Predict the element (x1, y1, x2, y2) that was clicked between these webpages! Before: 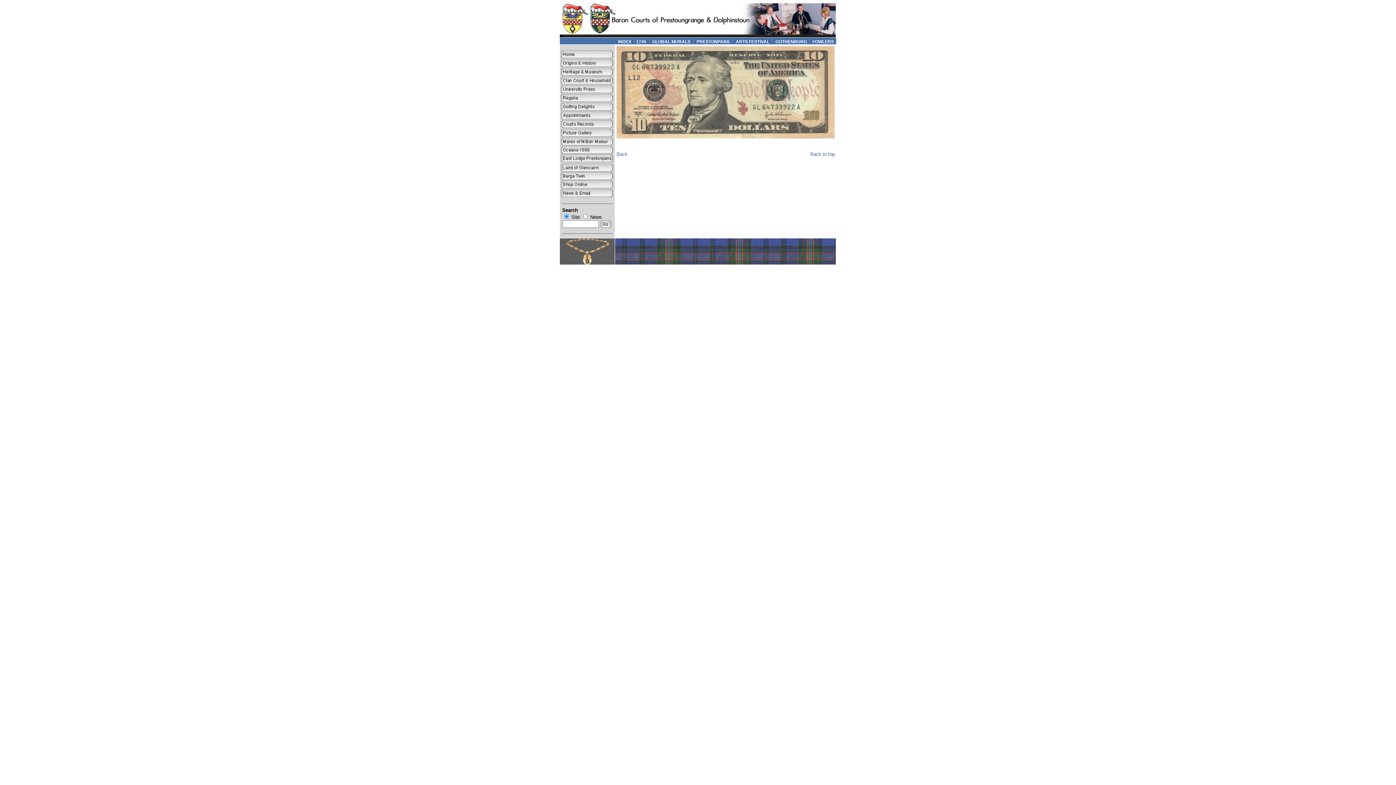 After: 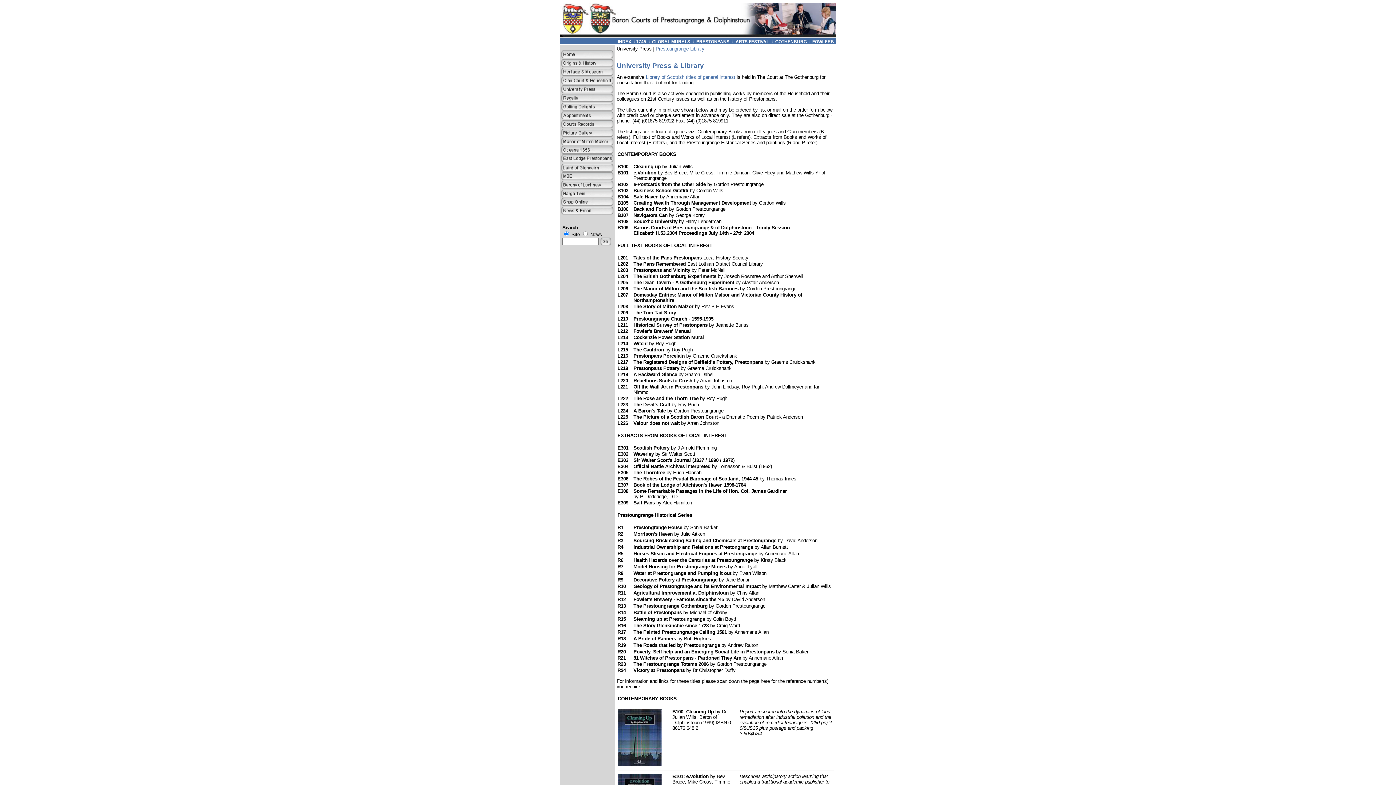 Action: bbox: (560, 89, 614, 94)